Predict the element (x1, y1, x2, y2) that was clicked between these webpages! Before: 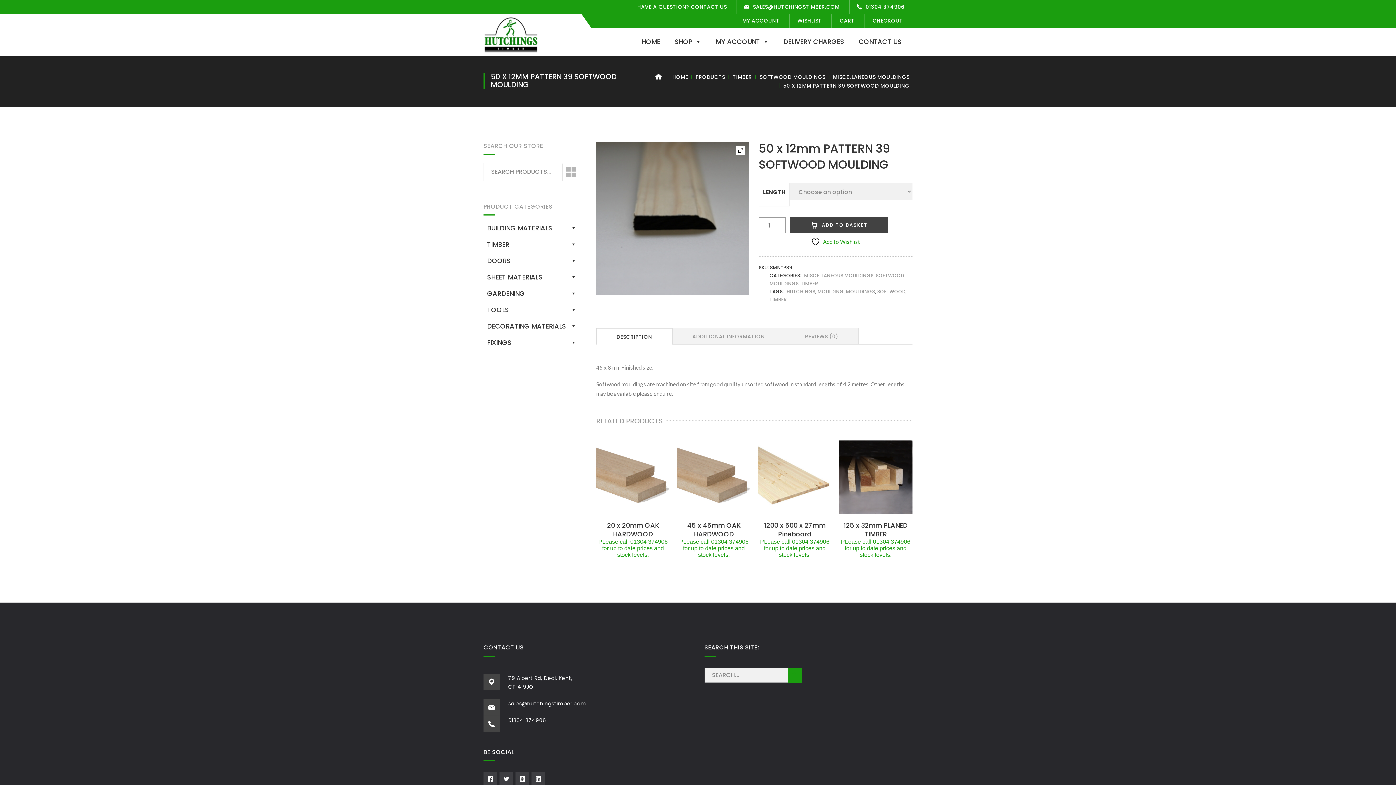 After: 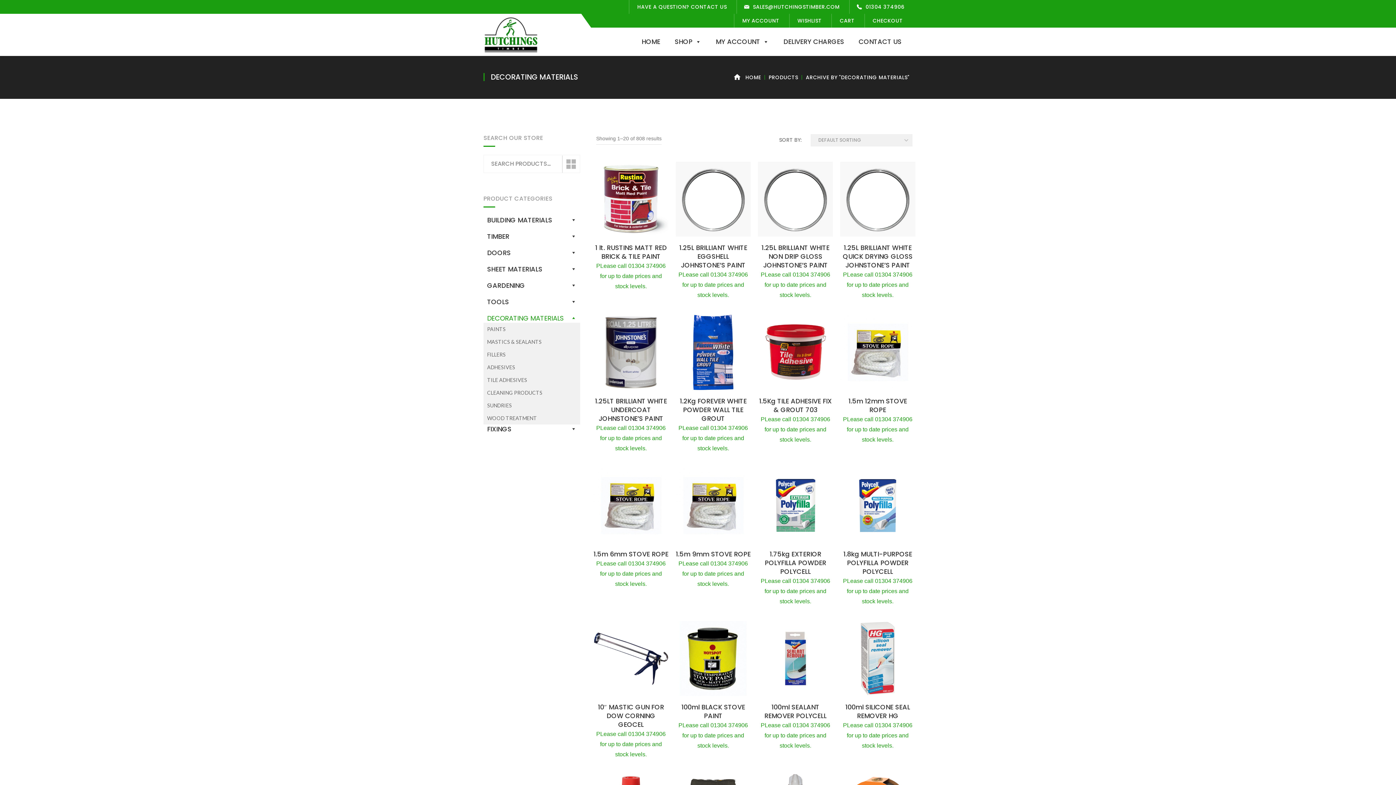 Action: bbox: (483, 321, 580, 330) label: DECORATING MATERIALS